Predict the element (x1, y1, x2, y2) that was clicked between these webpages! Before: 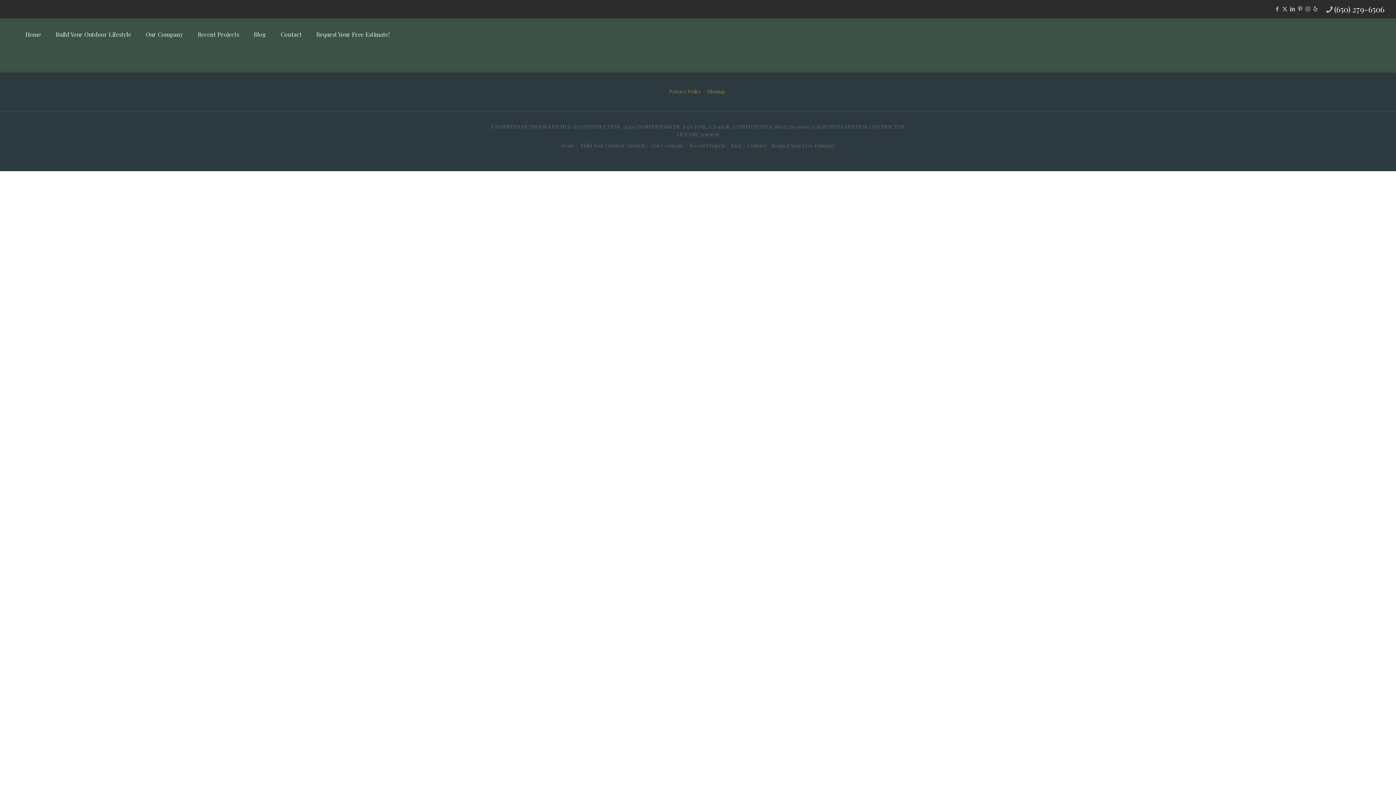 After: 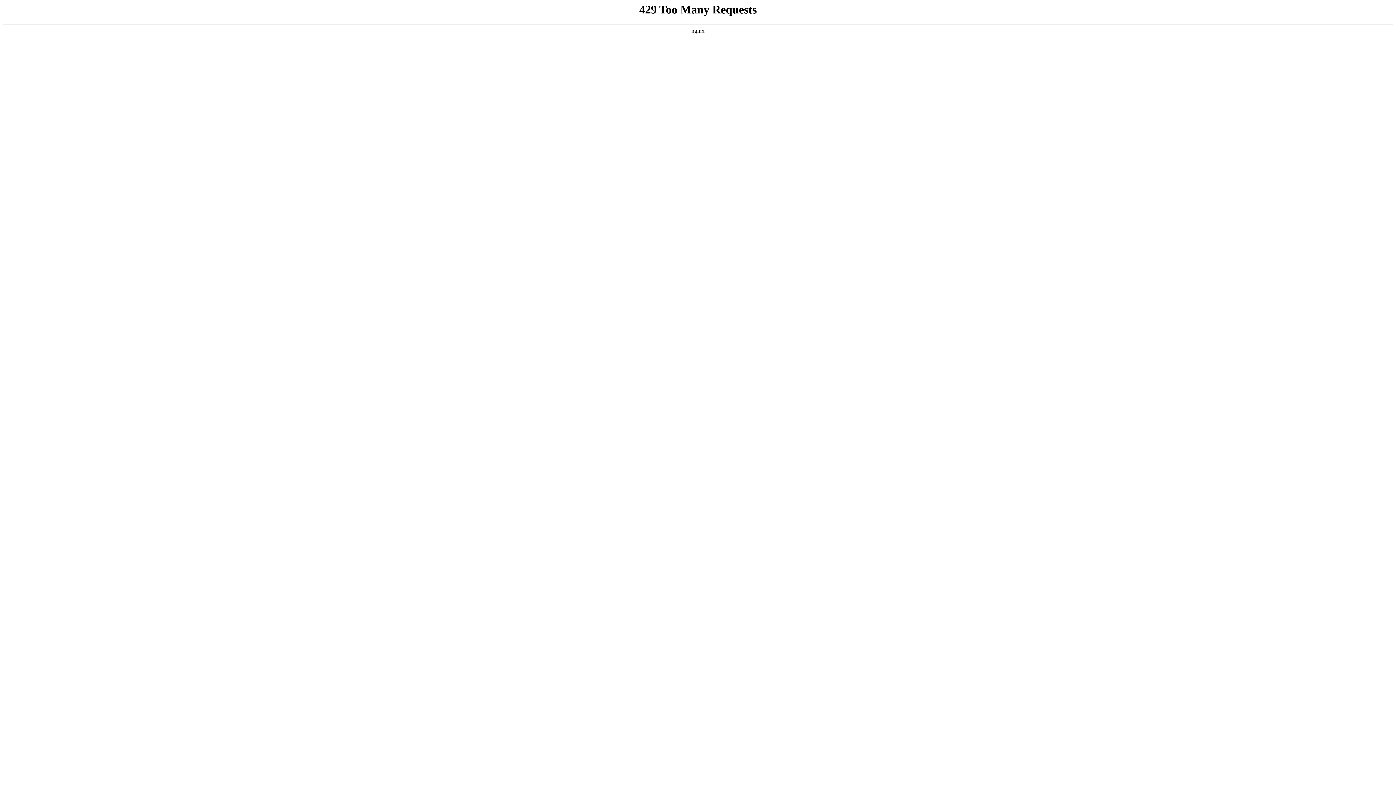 Action: bbox: (309, 18, 397, 50) label: Request Your Free Estimate!